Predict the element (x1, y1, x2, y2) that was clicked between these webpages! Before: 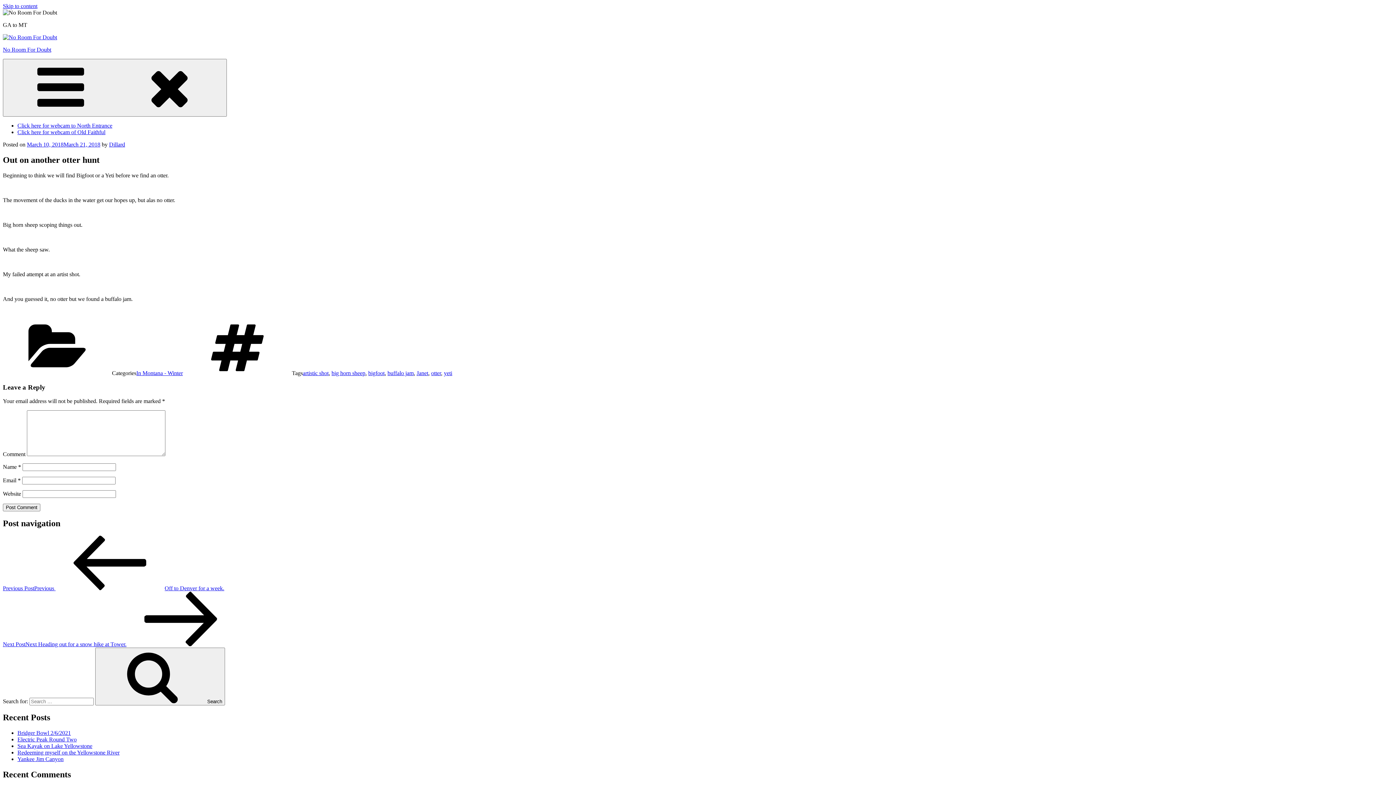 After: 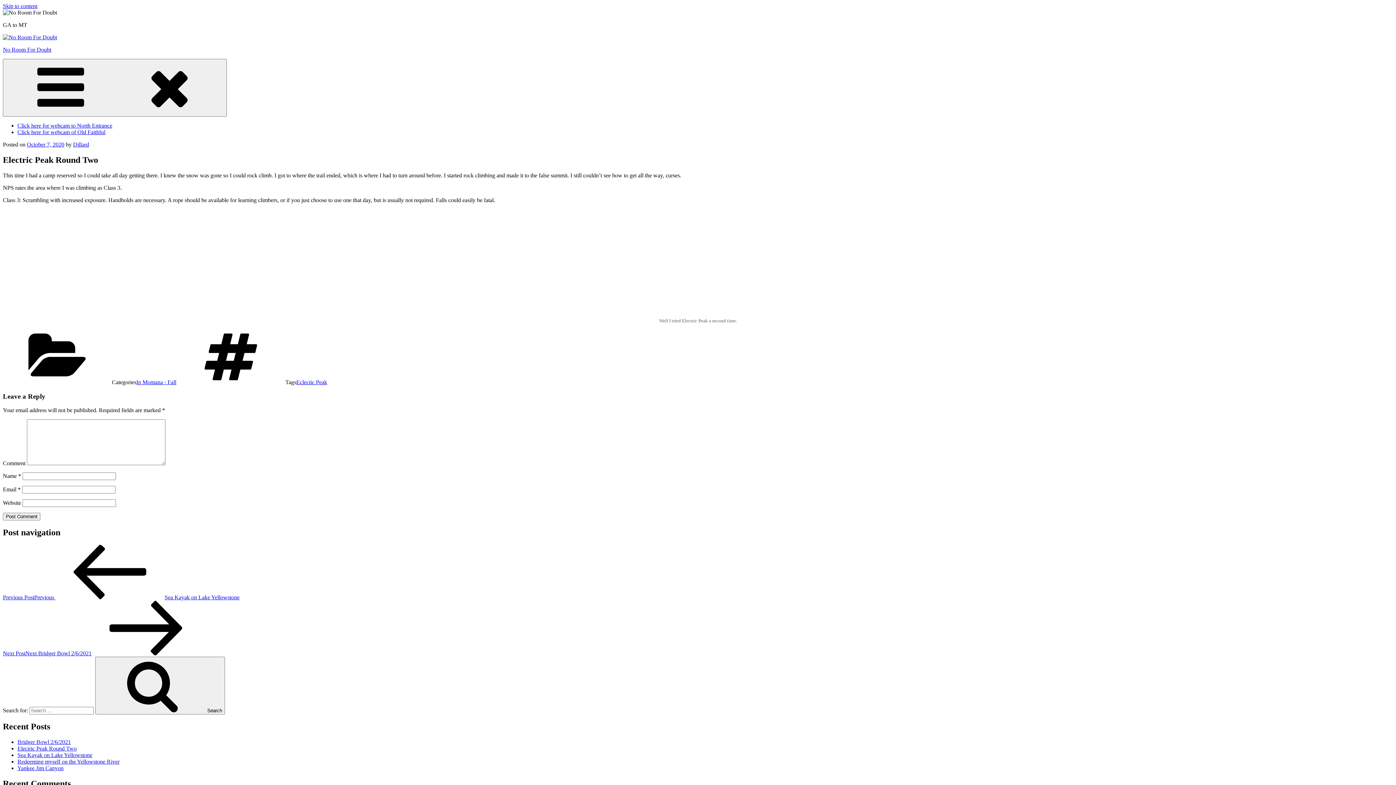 Action: bbox: (17, 736, 76, 742) label: Electric Peak Round Two